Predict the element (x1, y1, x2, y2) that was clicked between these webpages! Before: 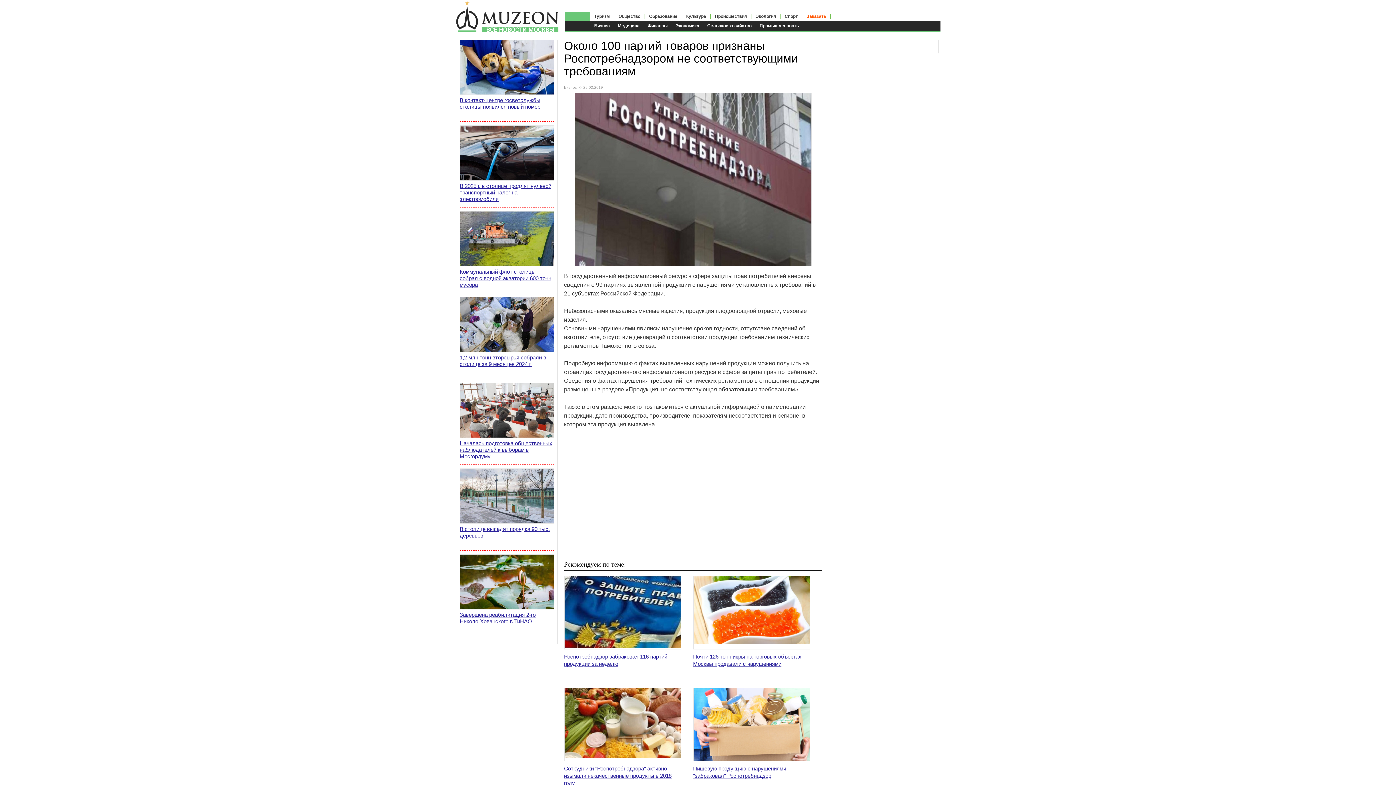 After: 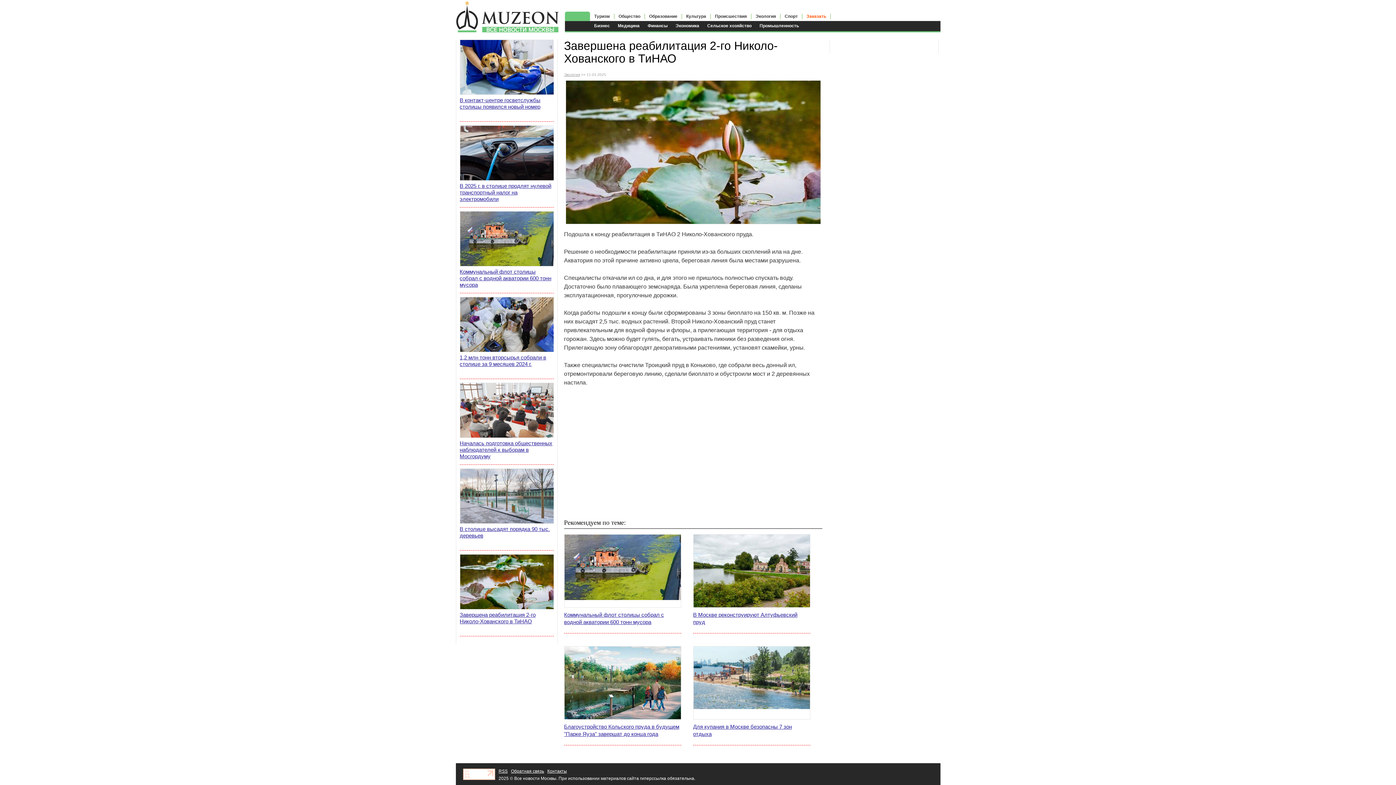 Action: bbox: (459, 554, 553, 636) label: Завершена реабилитация 2-го Николо-Хованского в ТиНАО